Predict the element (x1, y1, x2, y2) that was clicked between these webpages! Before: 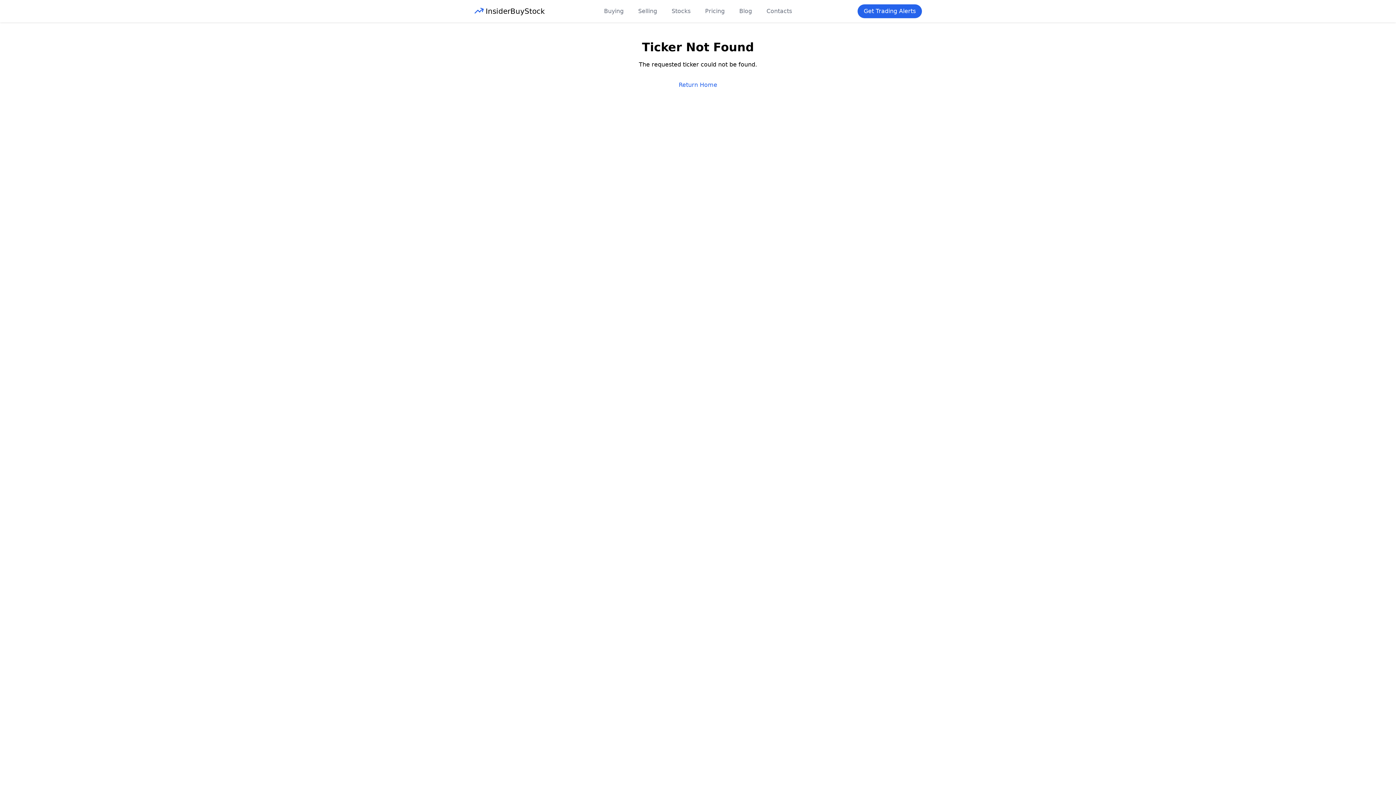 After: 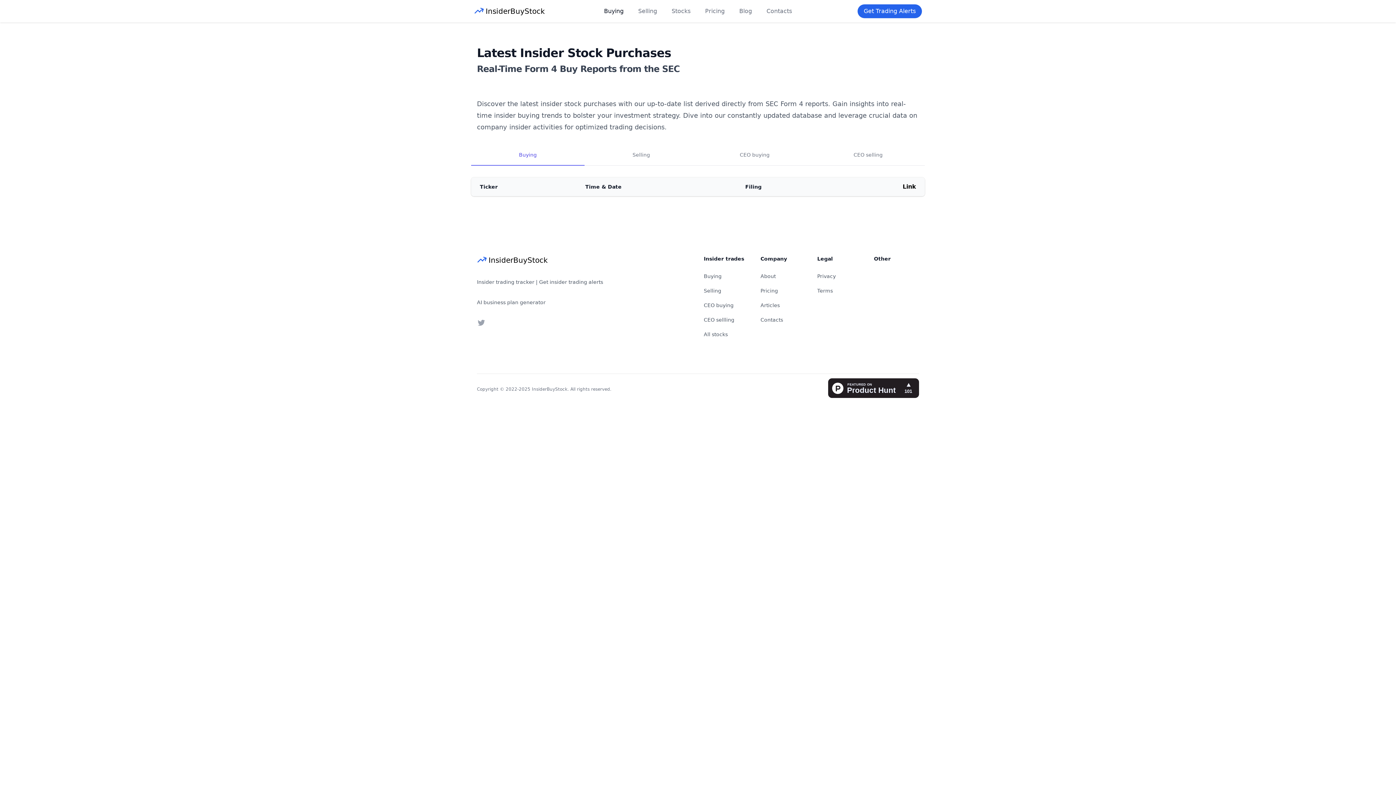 Action: label: Buying bbox: (604, 6, 623, 16)